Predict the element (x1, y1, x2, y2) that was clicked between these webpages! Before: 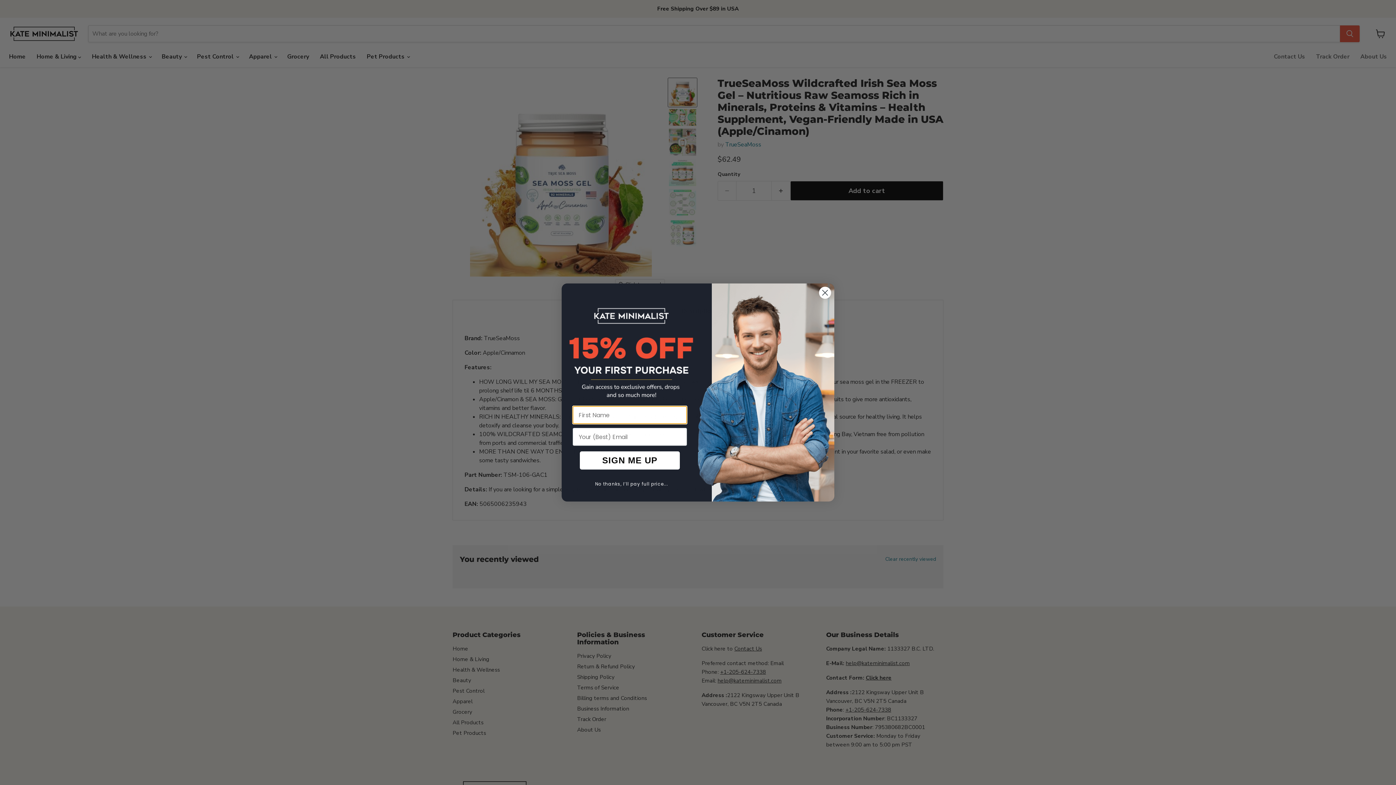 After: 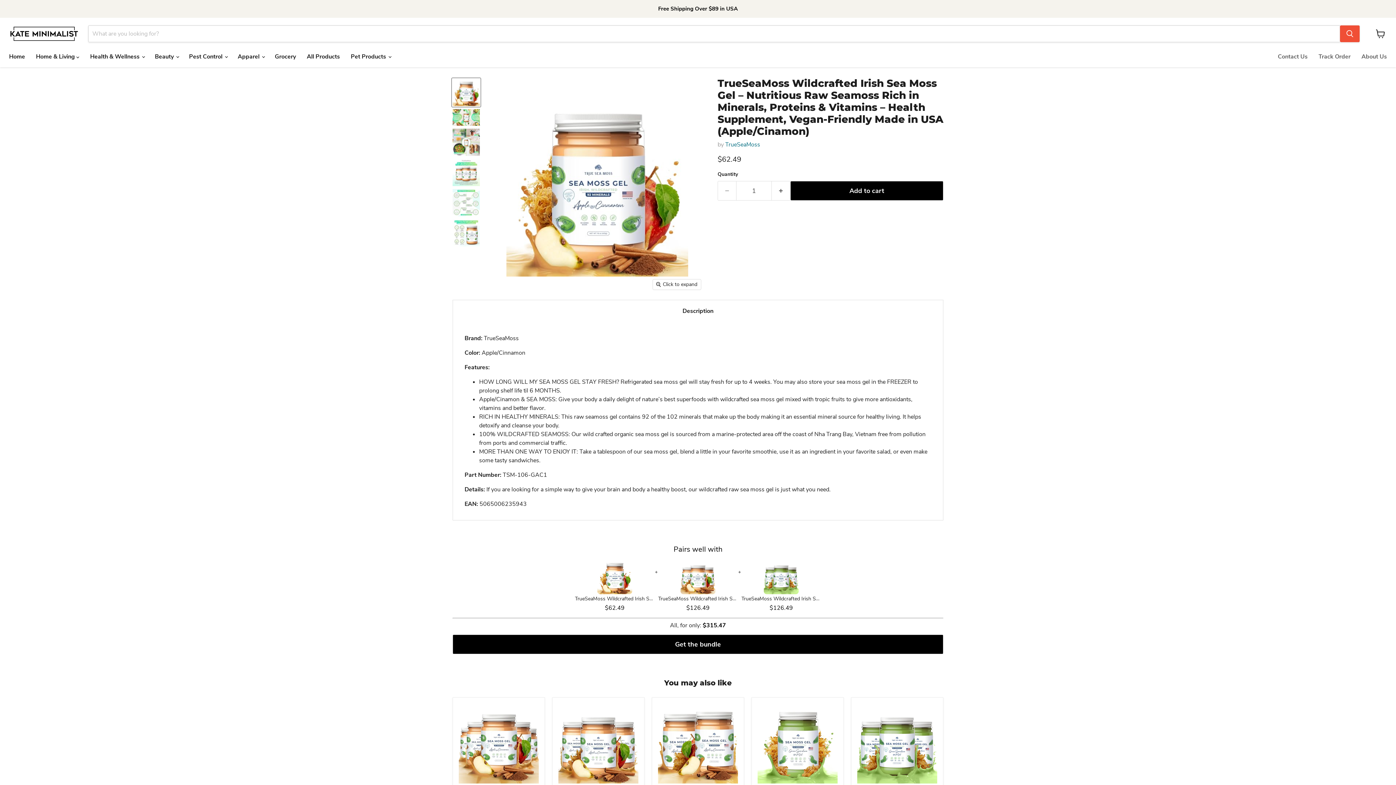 Action: label: Close dialog bbox: (818, 288, 831, 300)